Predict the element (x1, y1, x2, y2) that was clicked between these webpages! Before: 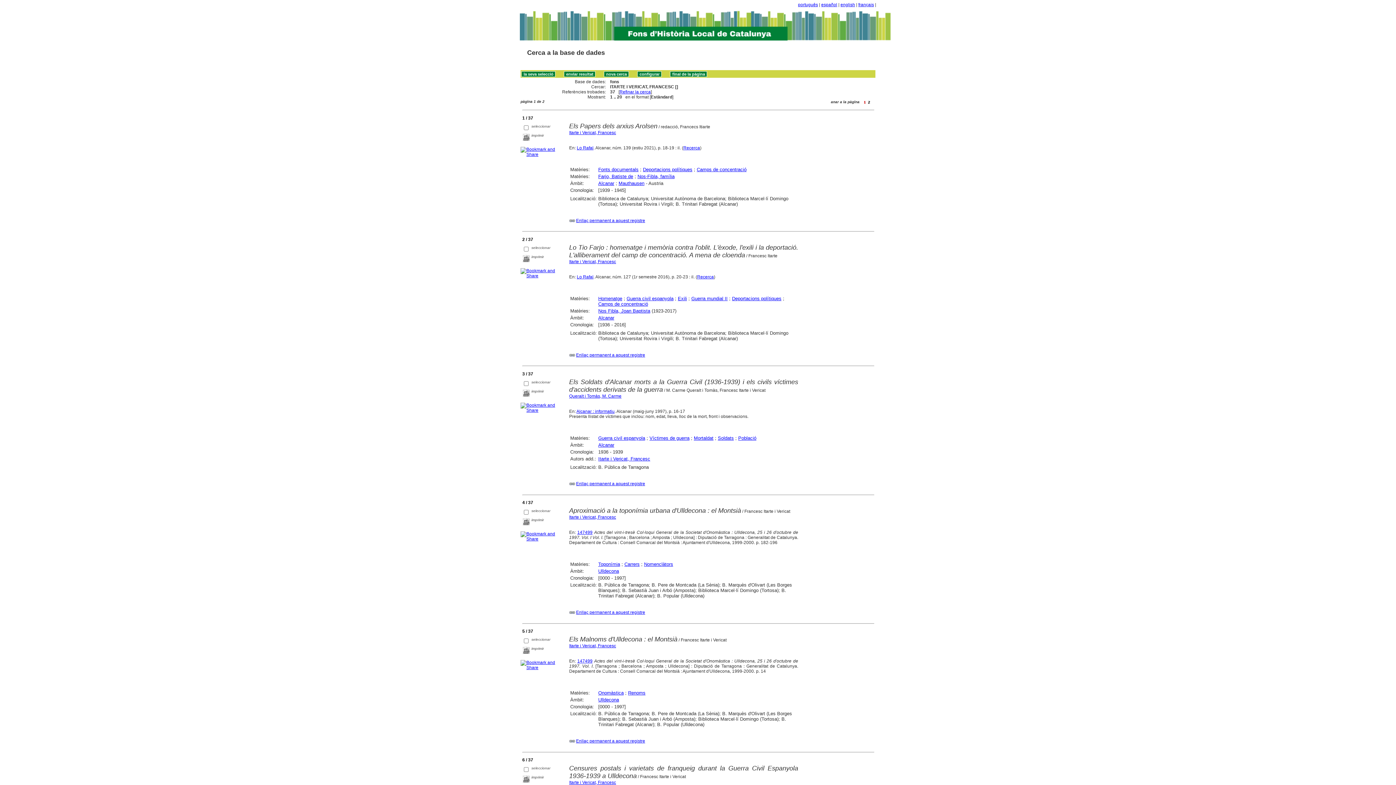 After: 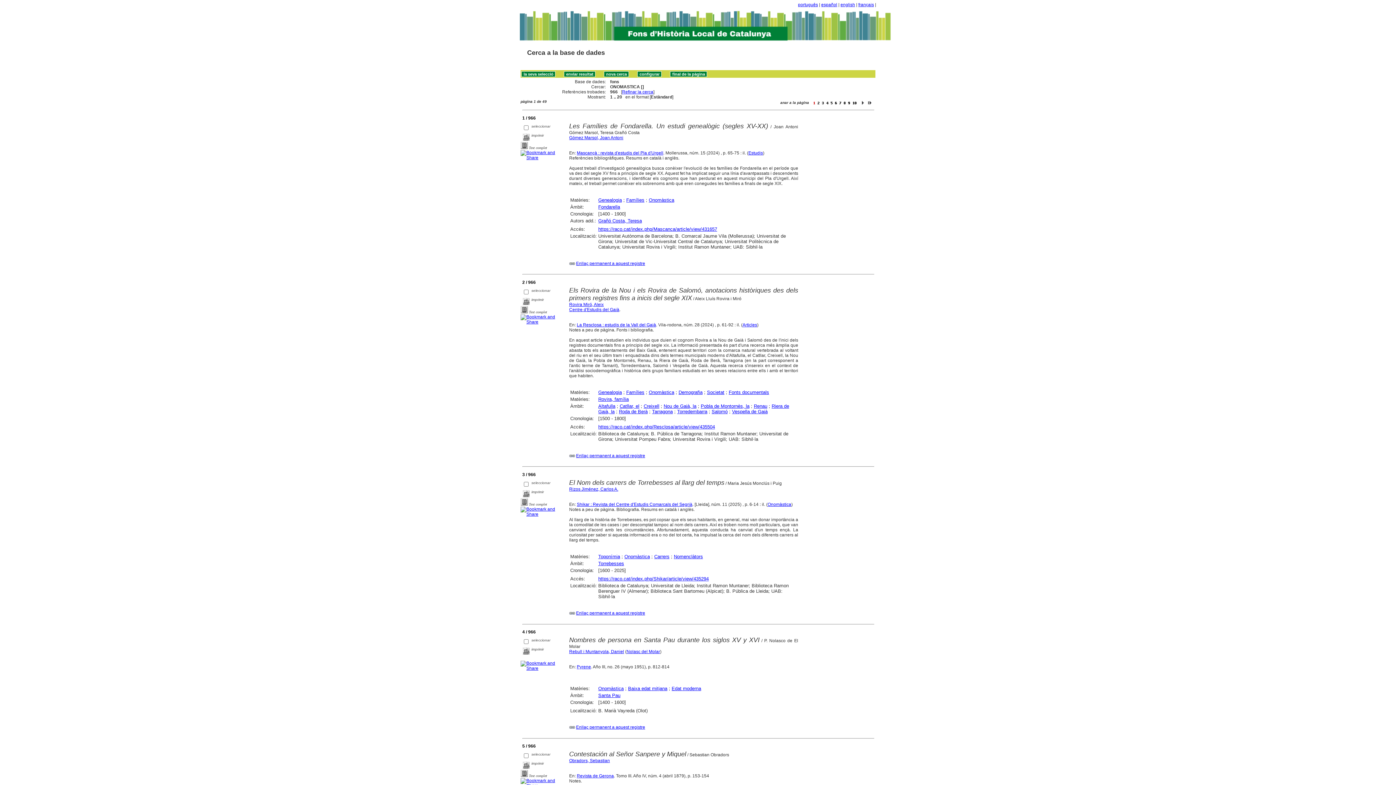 Action: bbox: (598, 690, 623, 696) label: Onomàstica